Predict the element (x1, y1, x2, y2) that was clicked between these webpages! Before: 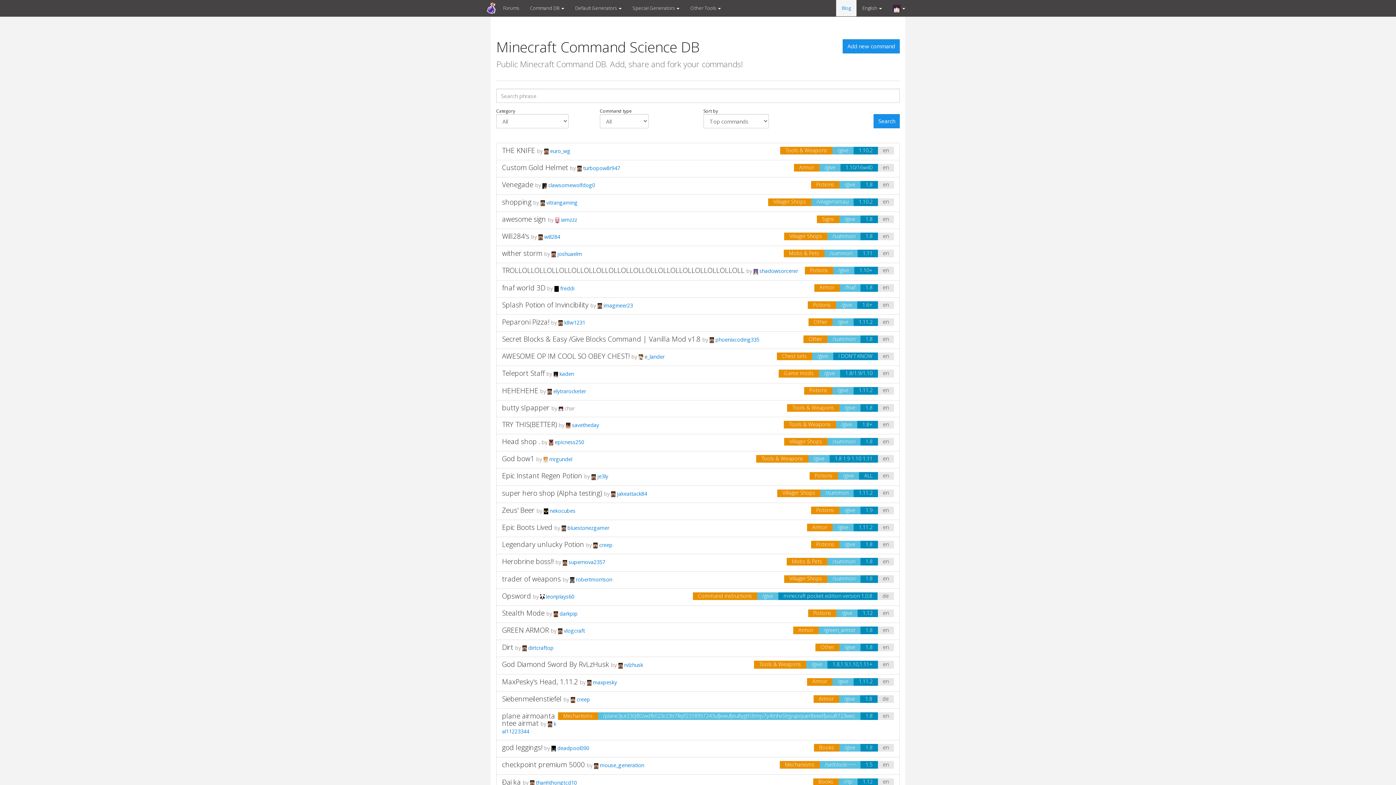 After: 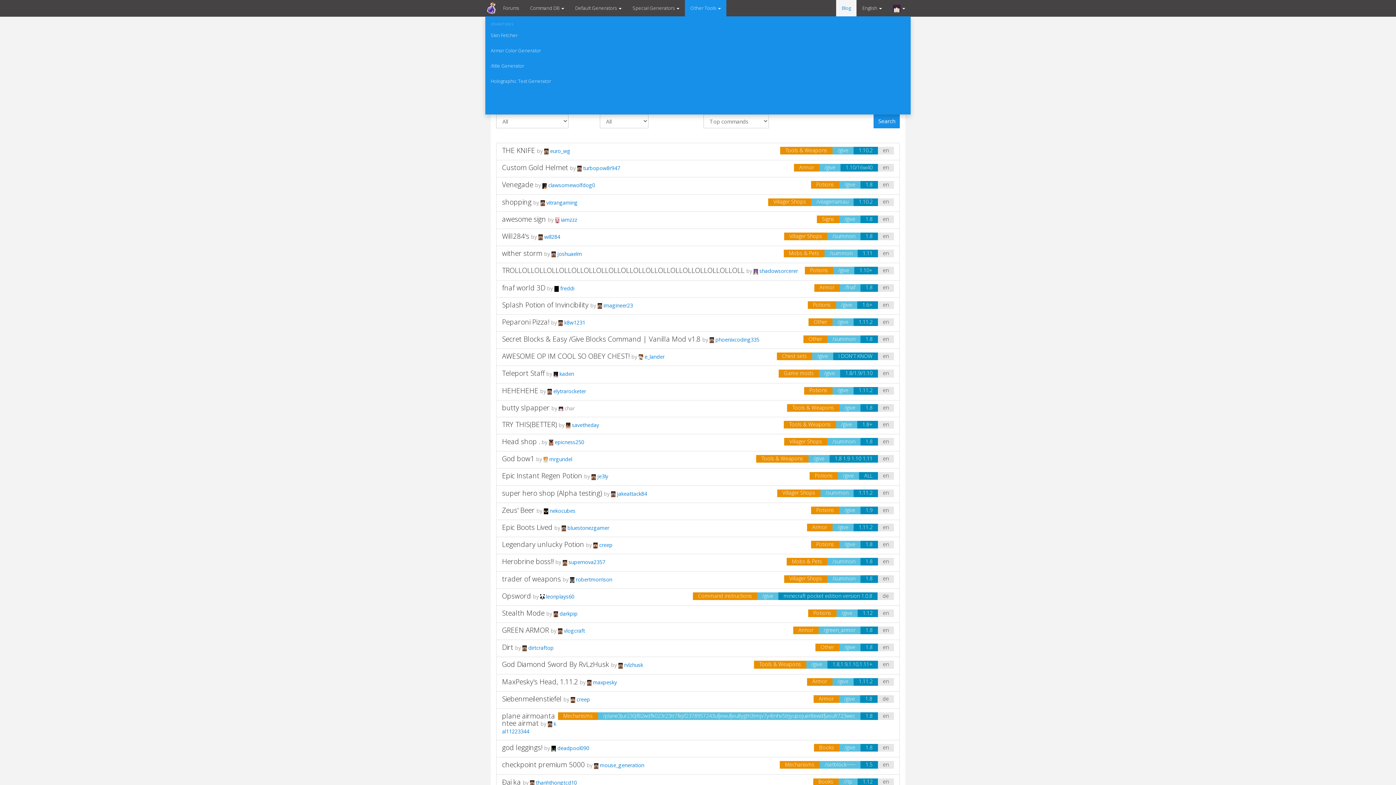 Action: bbox: (685, 0, 726, 16) label: Other Tools 